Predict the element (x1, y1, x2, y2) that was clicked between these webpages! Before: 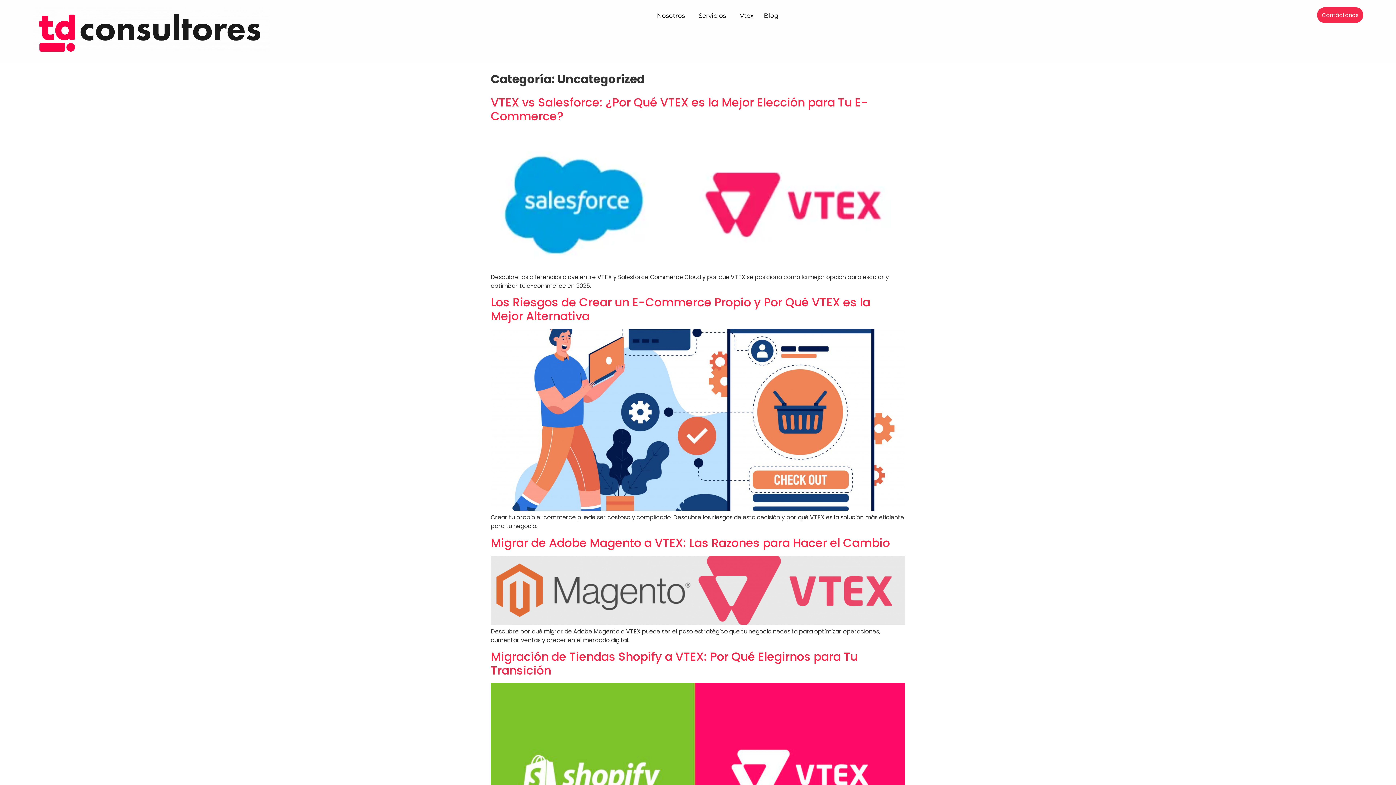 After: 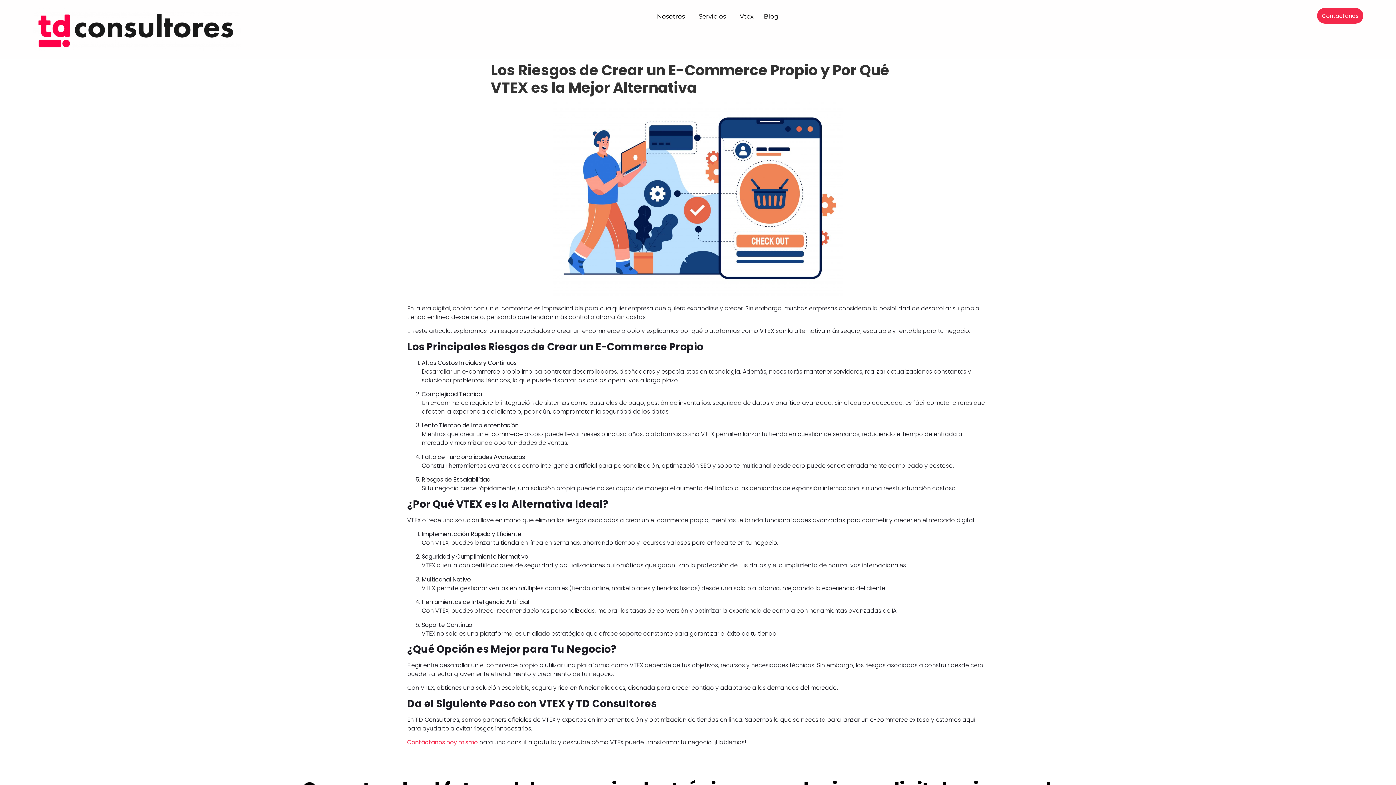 Action: label: Los Riesgos de Crear un E-Commerce Propio y Por Qué VTEX es la Mejor Alternativa bbox: (490, 294, 870, 324)